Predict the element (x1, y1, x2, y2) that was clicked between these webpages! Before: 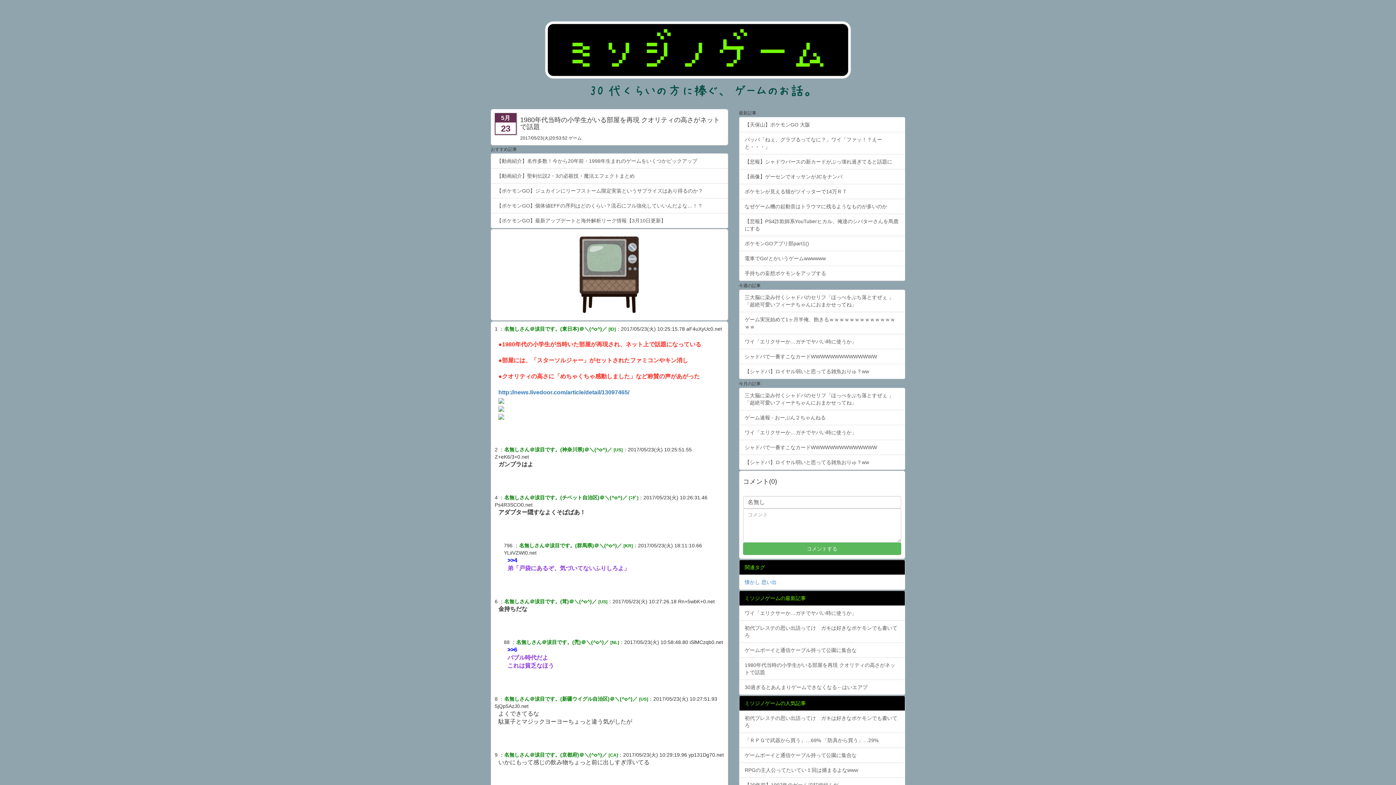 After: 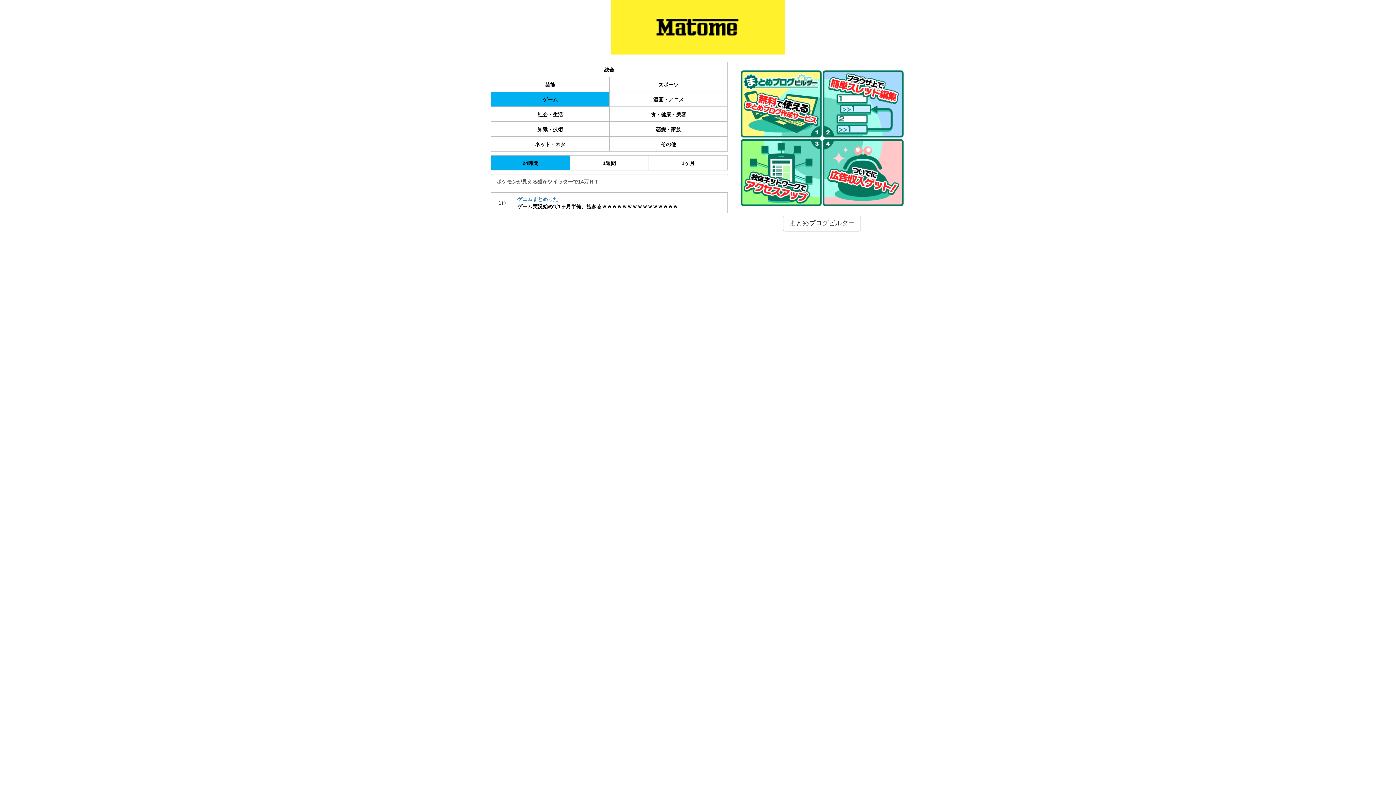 Action: bbox: (739, 184, 905, 199) label: ポケモンが見える猫がツイッターで14万ＲＴ